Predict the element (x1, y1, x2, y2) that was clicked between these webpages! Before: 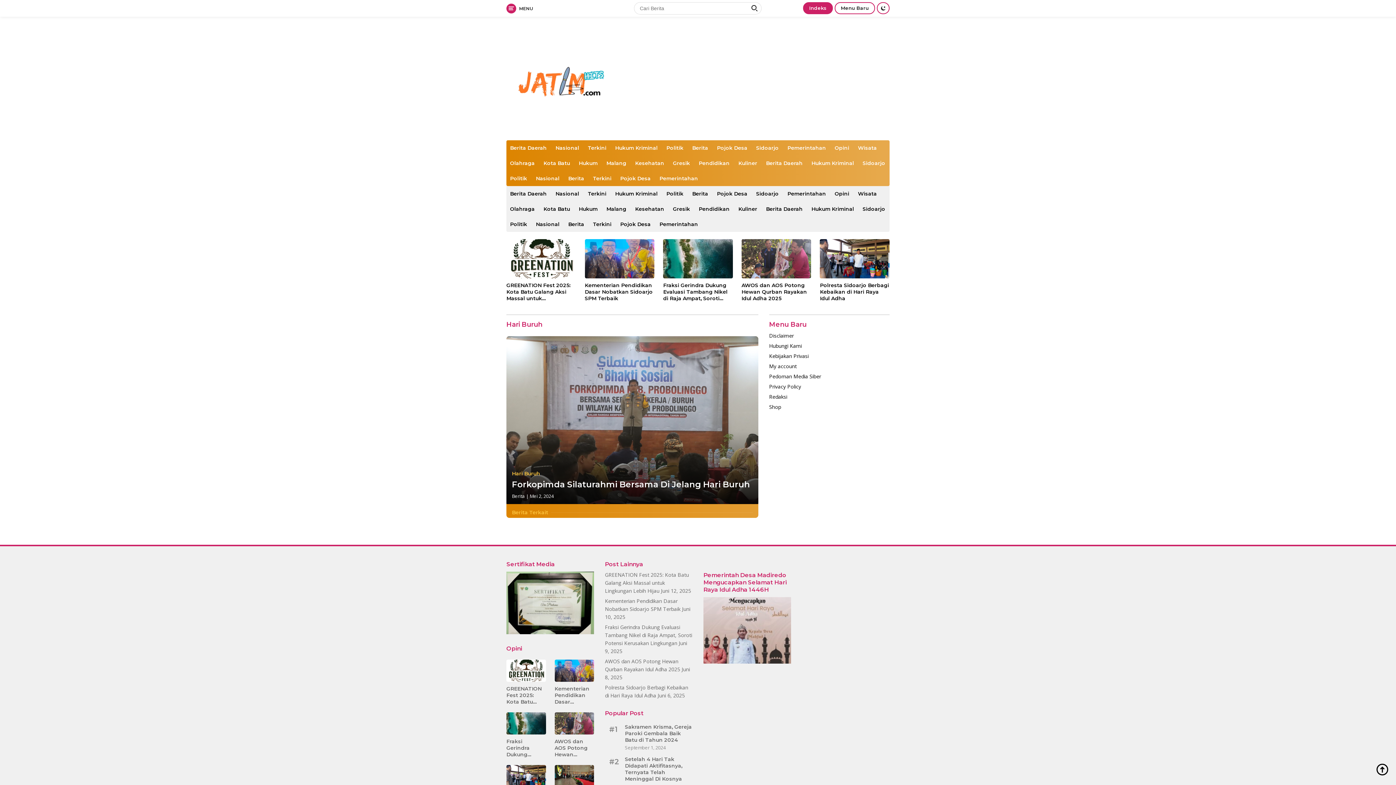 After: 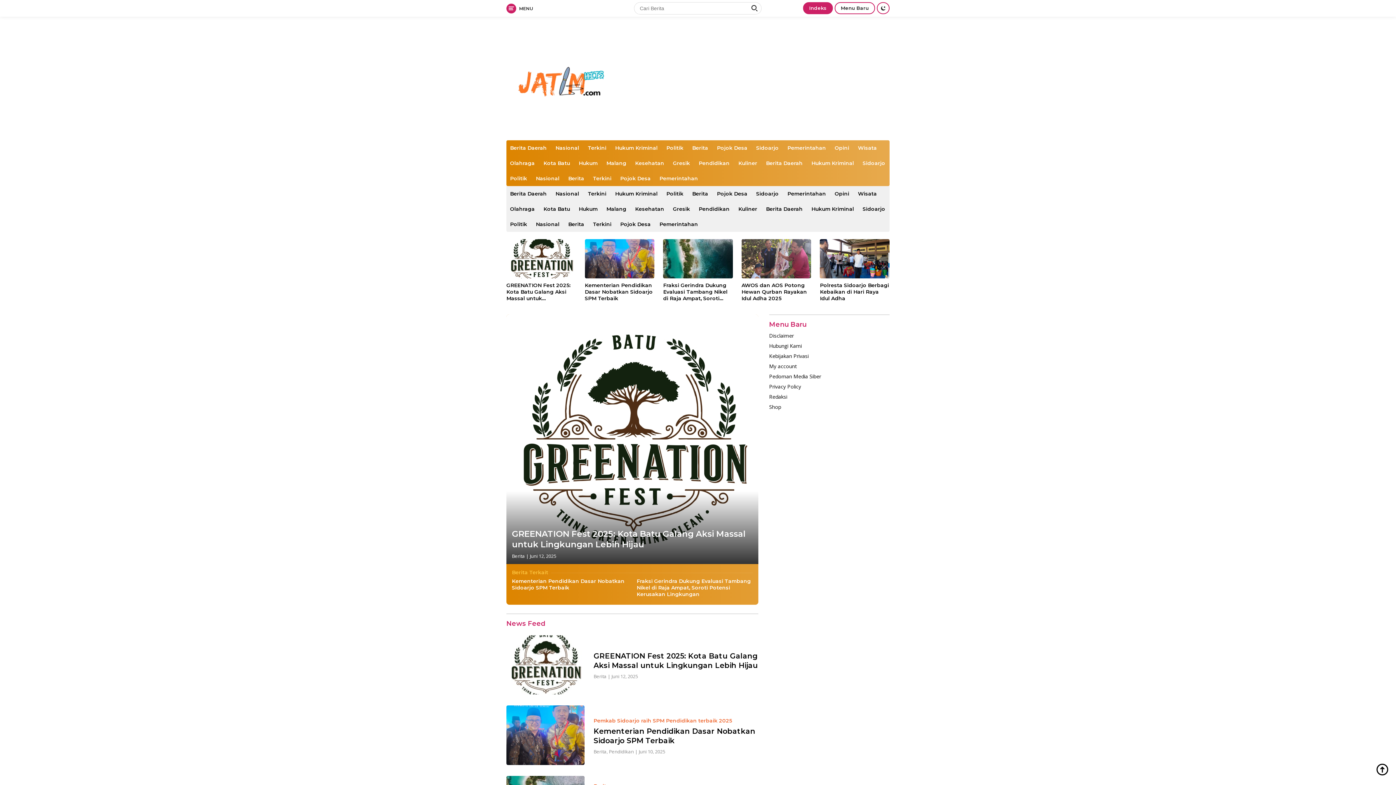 Action: label: Indeks bbox: (803, 2, 833, 14)